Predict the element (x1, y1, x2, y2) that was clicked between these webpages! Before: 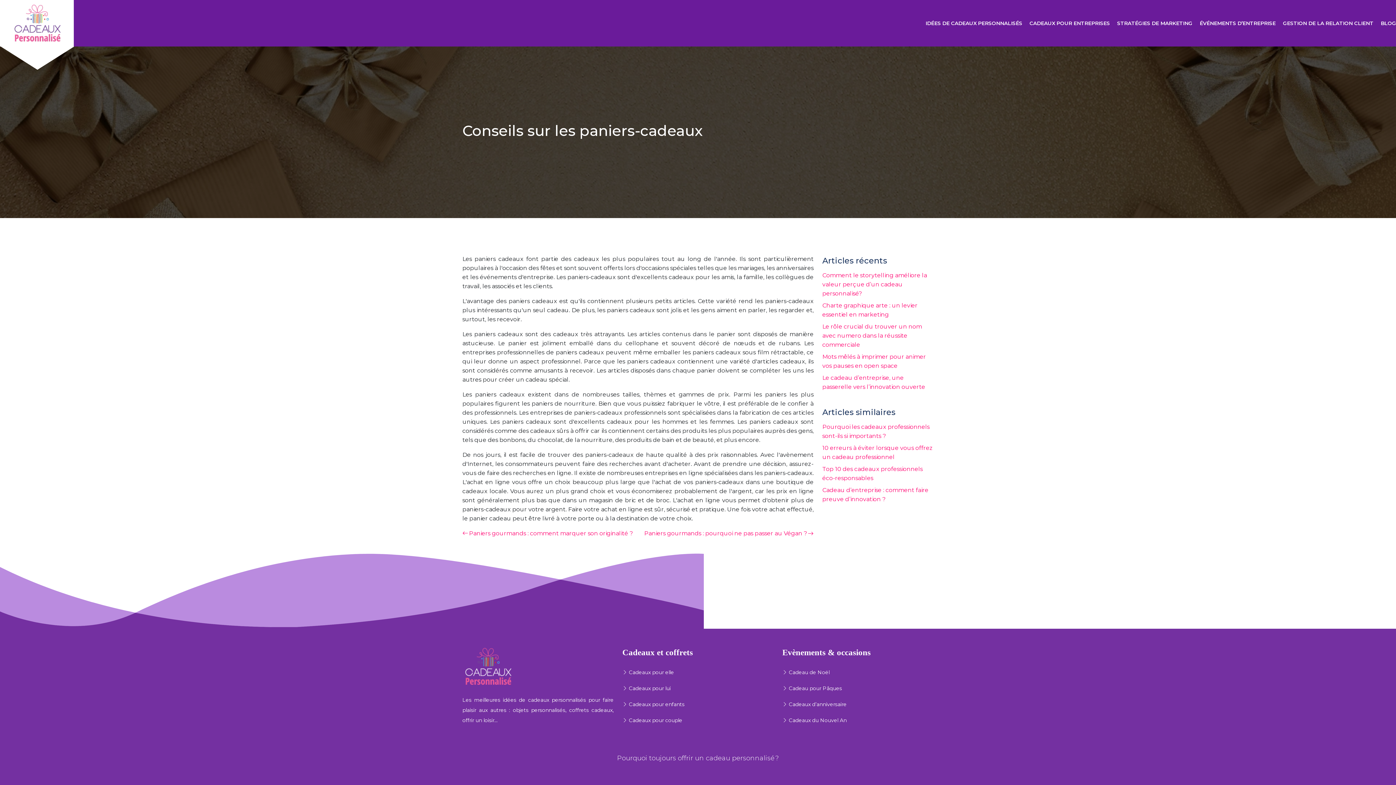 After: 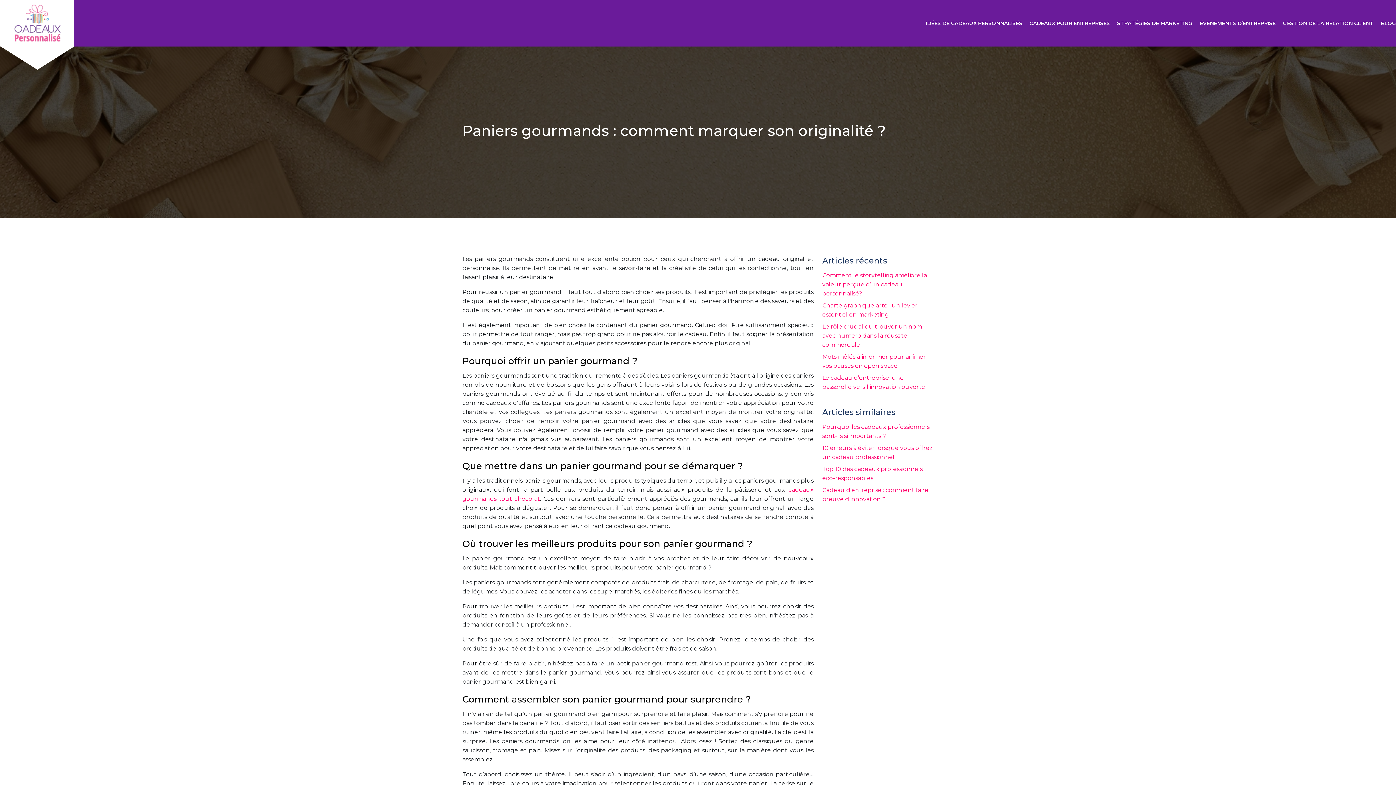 Action: label: Paniers gourmands : comment marquer son originalité ? bbox: (462, 529, 633, 538)